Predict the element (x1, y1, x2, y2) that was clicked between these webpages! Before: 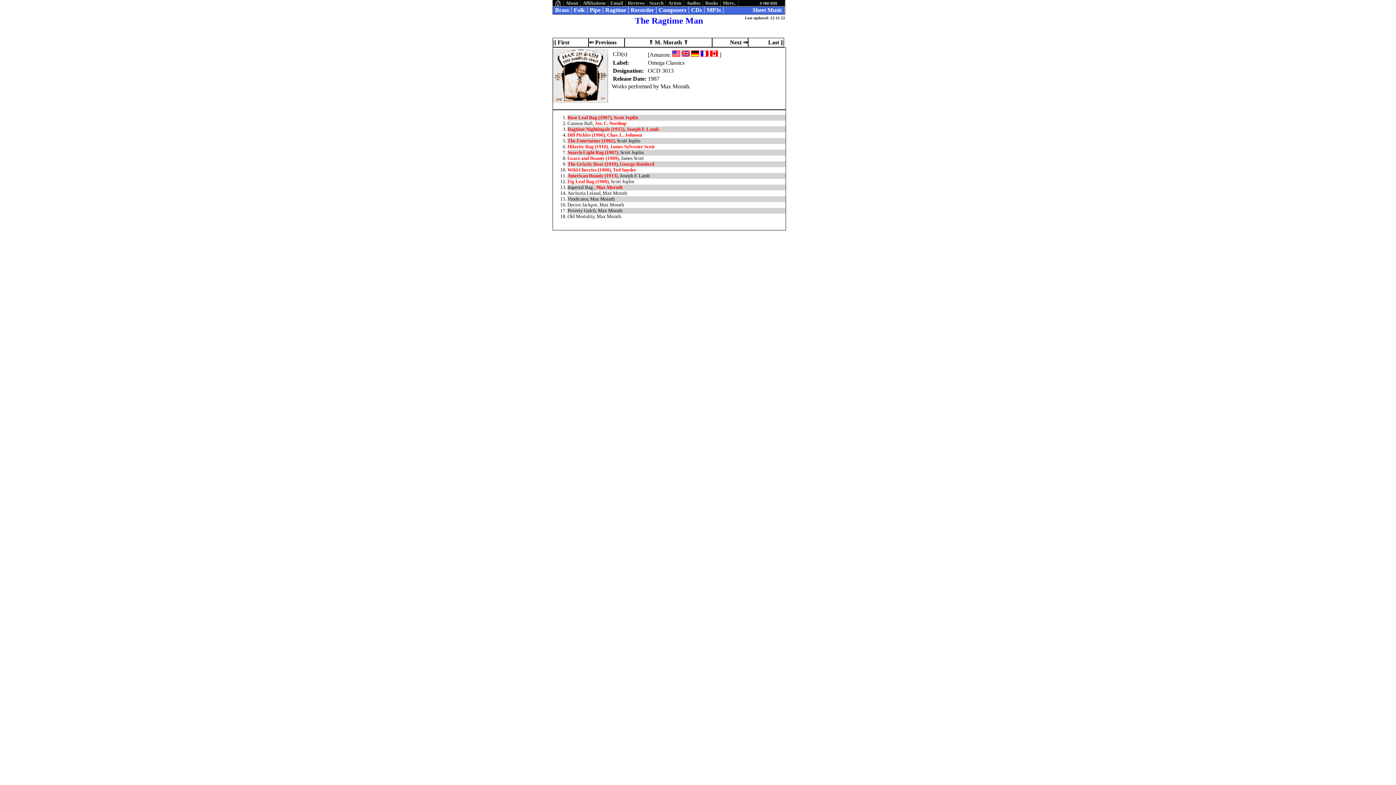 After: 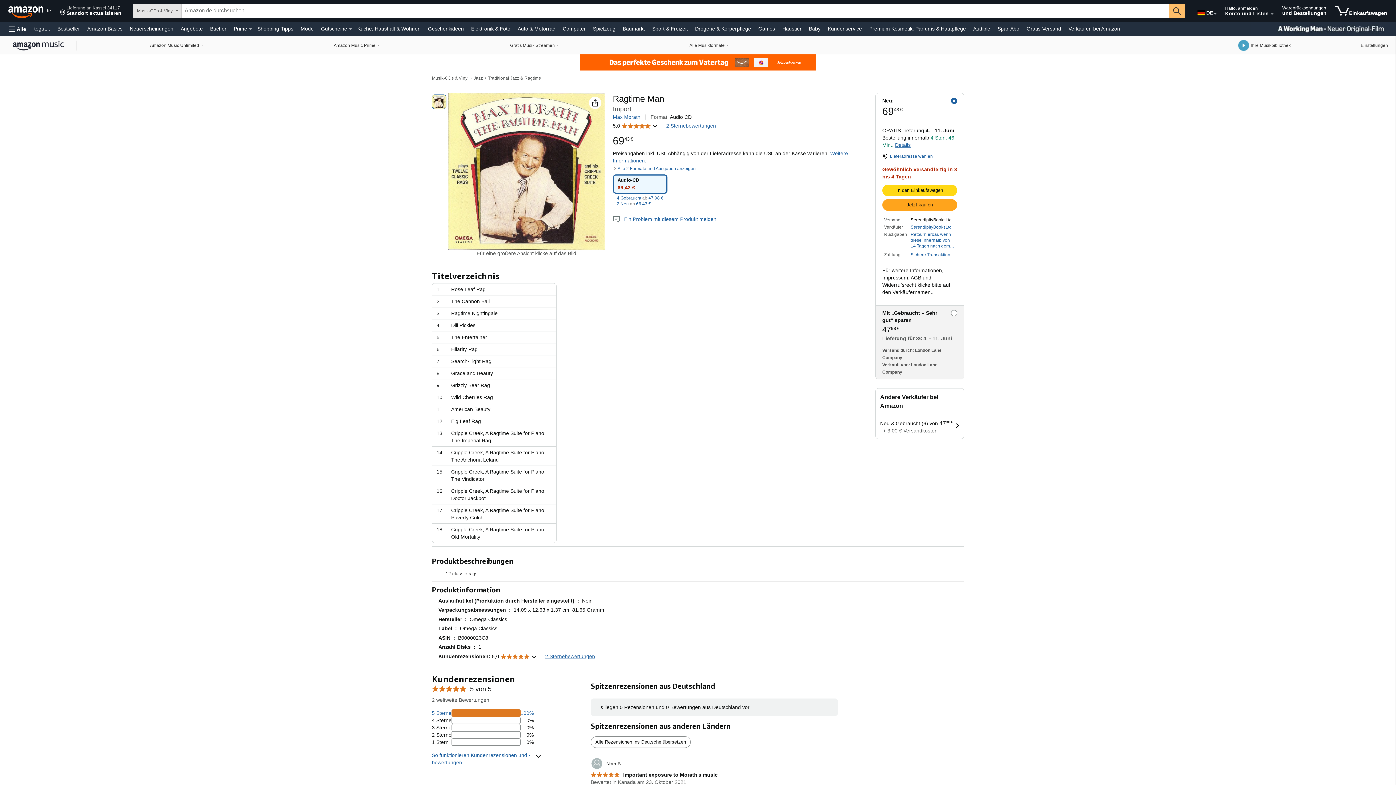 Action: bbox: (691, 51, 699, 57)